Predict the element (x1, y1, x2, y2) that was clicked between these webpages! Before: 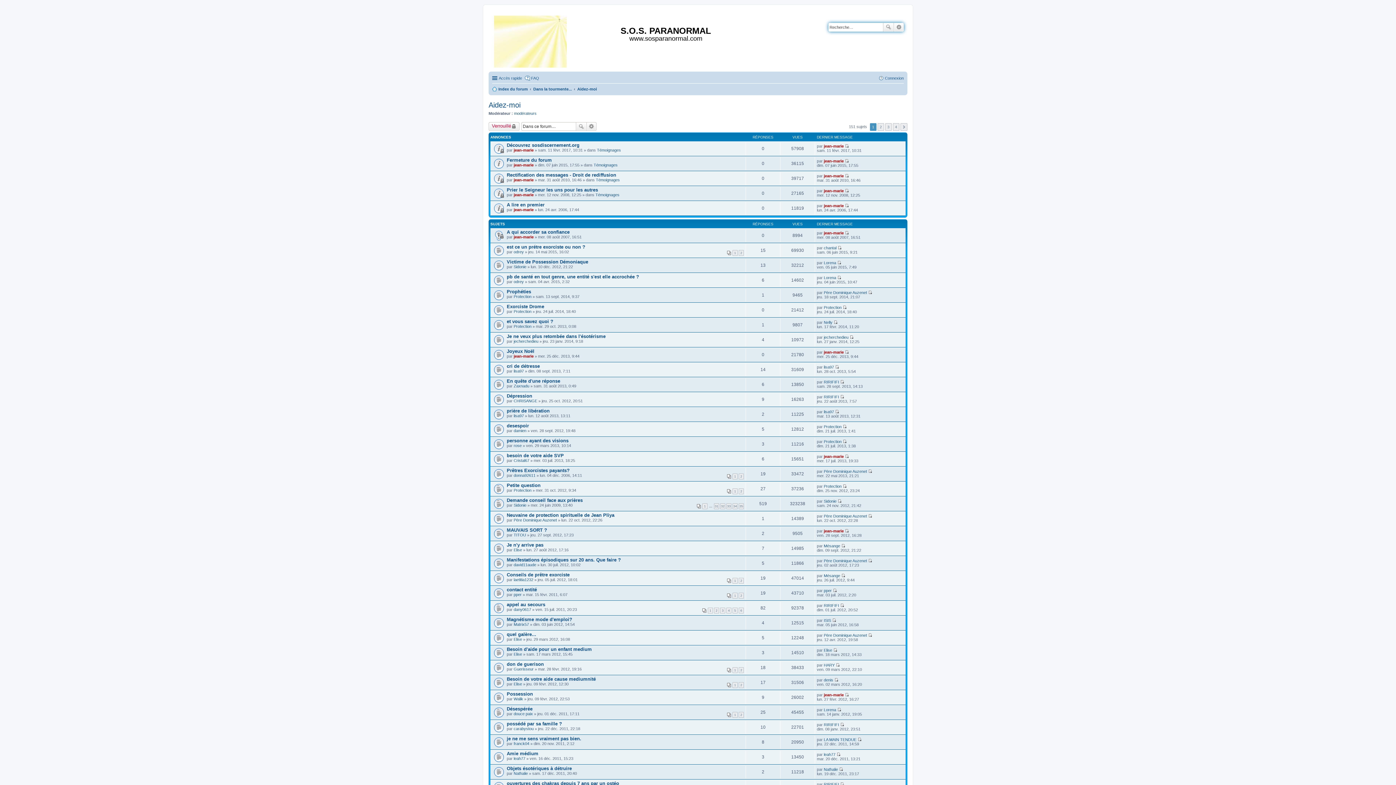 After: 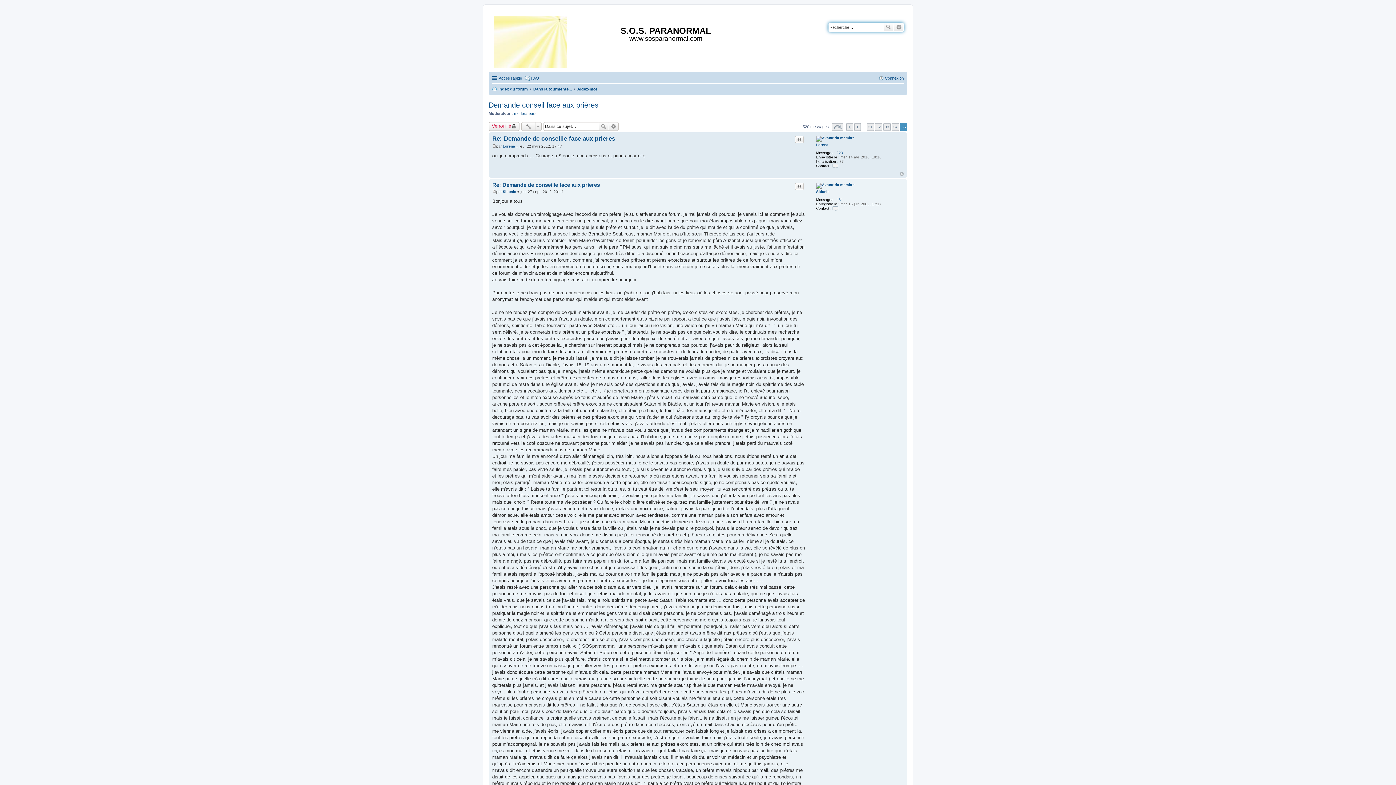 Action: label: 35 bbox: (738, 503, 744, 509)